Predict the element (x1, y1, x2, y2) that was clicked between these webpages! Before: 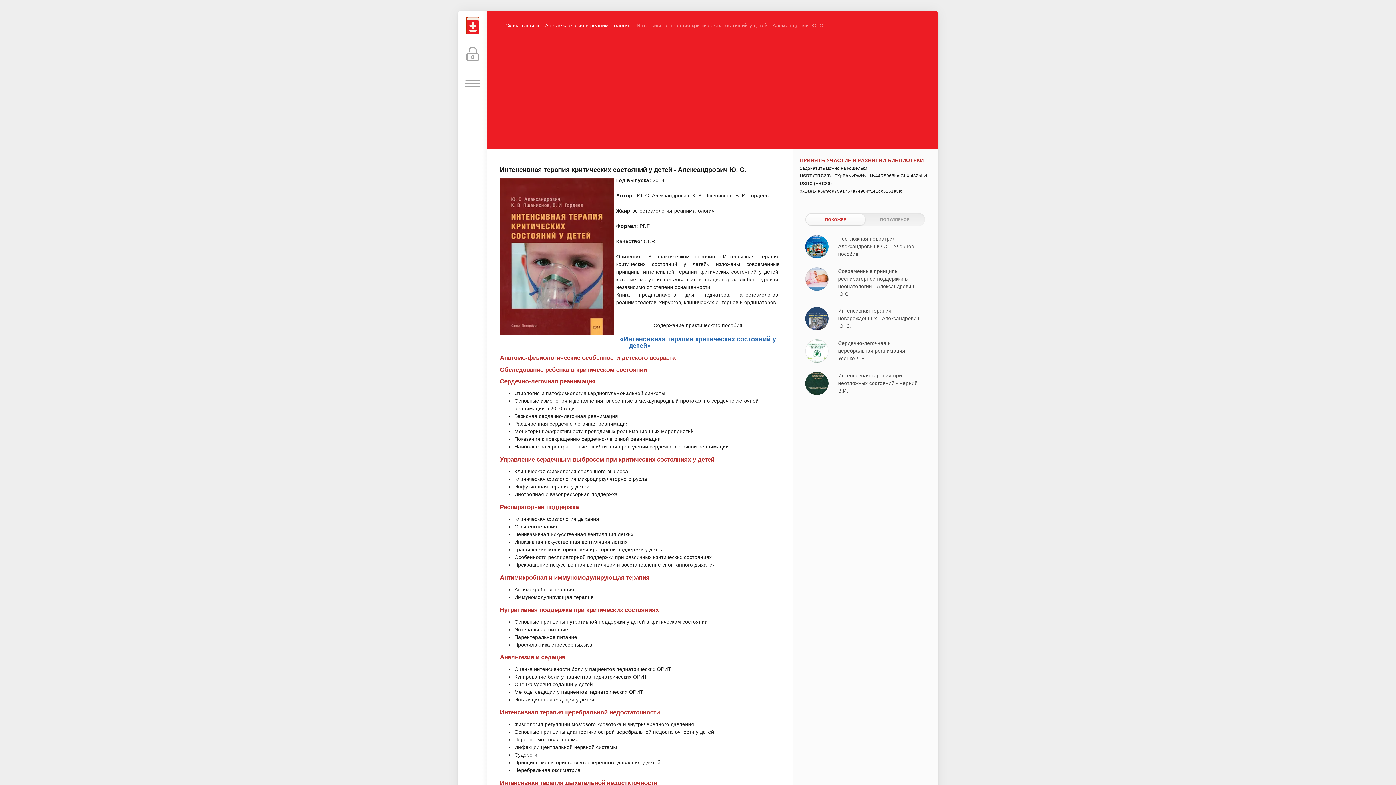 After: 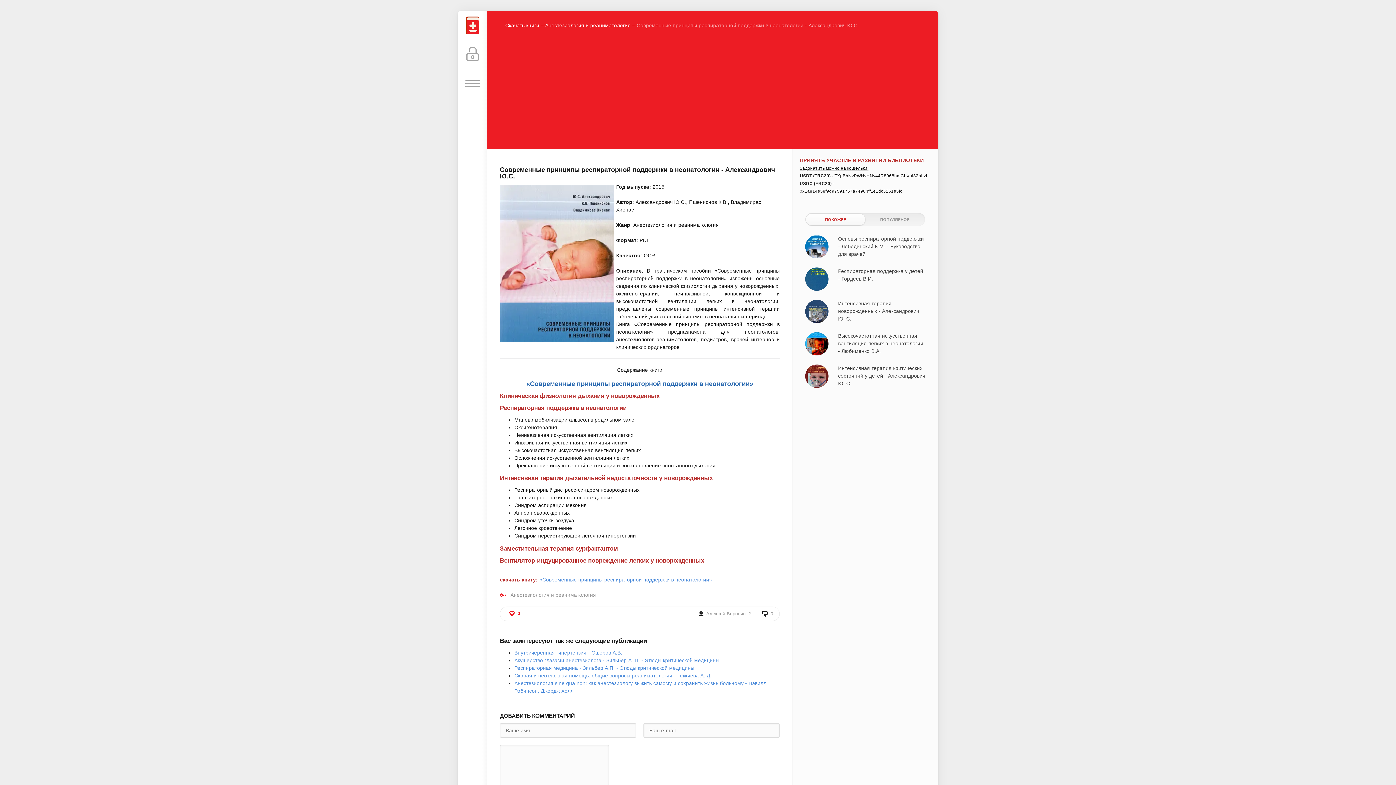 Action: bbox: (805, 267, 925, 298) label: Современные принципы респираторной поддержки в неонатологии - Александрович Ю.С.